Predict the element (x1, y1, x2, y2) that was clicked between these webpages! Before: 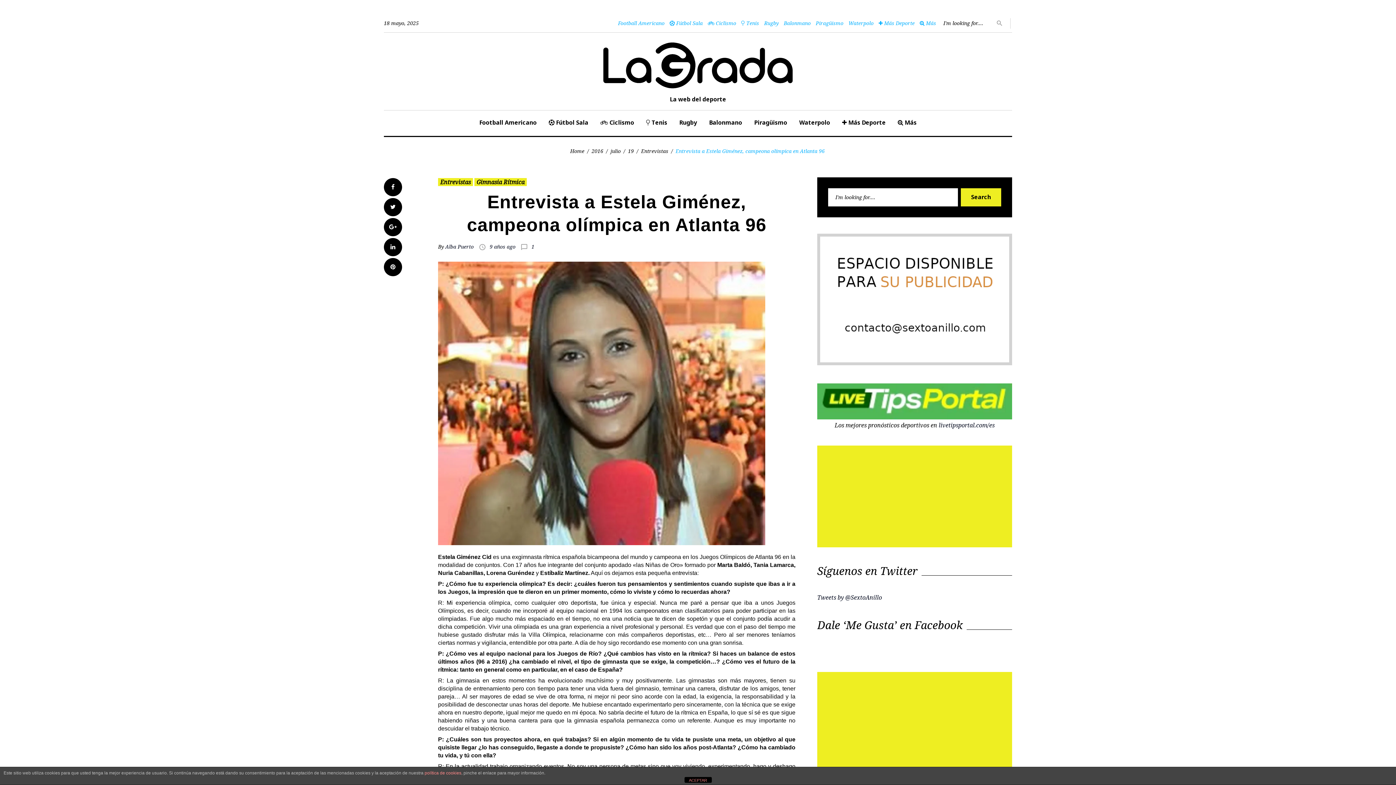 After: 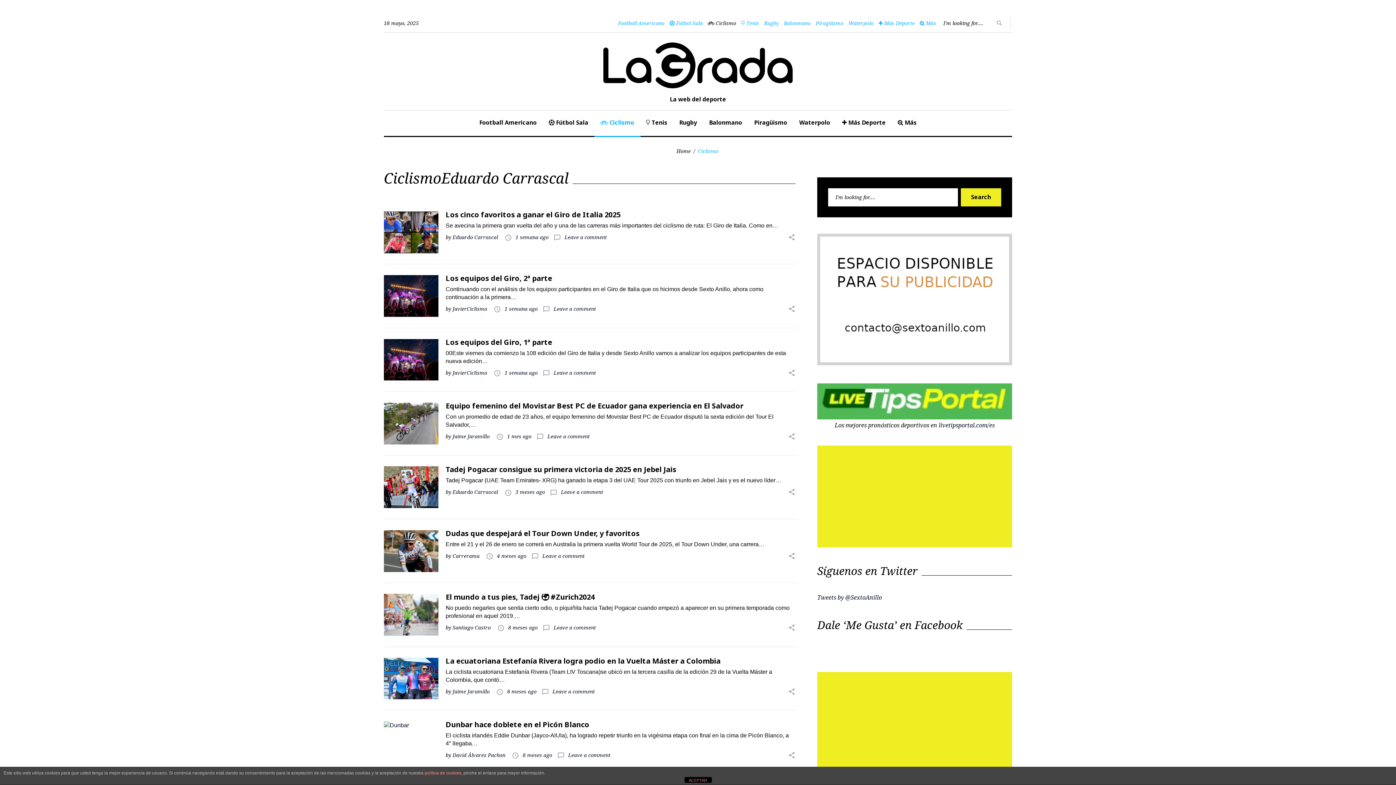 Action: bbox: (594, 110, 640, 136) label:  Ciclismo